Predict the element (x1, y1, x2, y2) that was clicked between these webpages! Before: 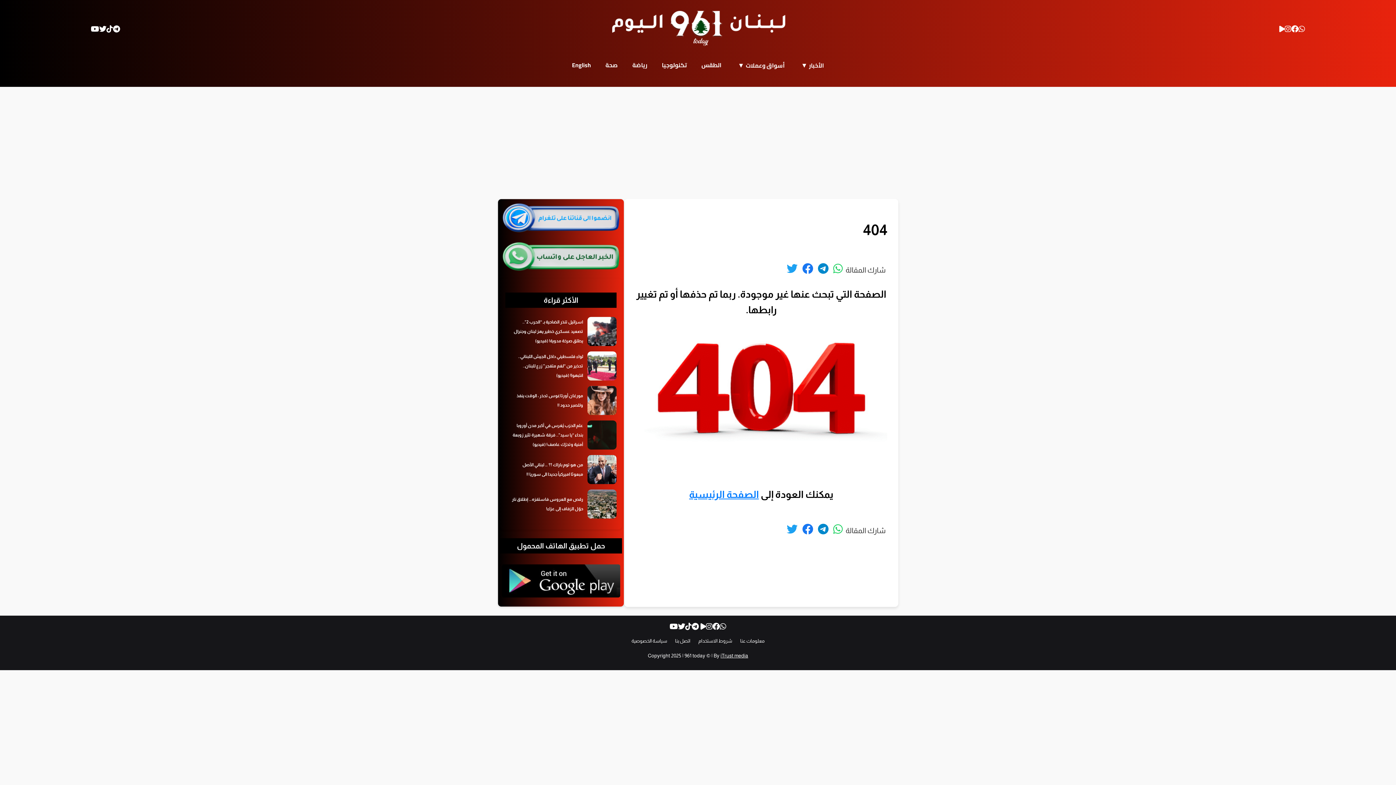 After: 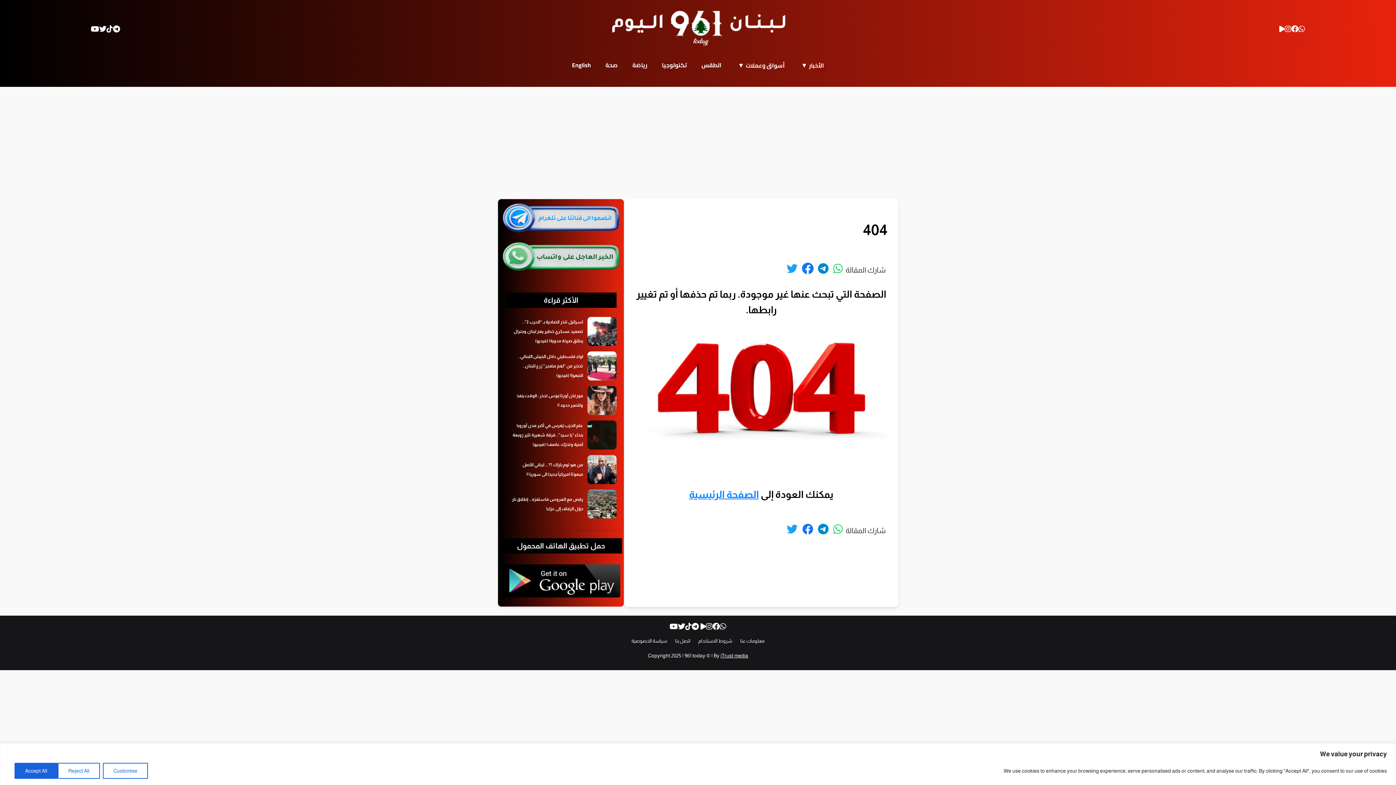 Action: bbox: (802, 263, 813, 274)